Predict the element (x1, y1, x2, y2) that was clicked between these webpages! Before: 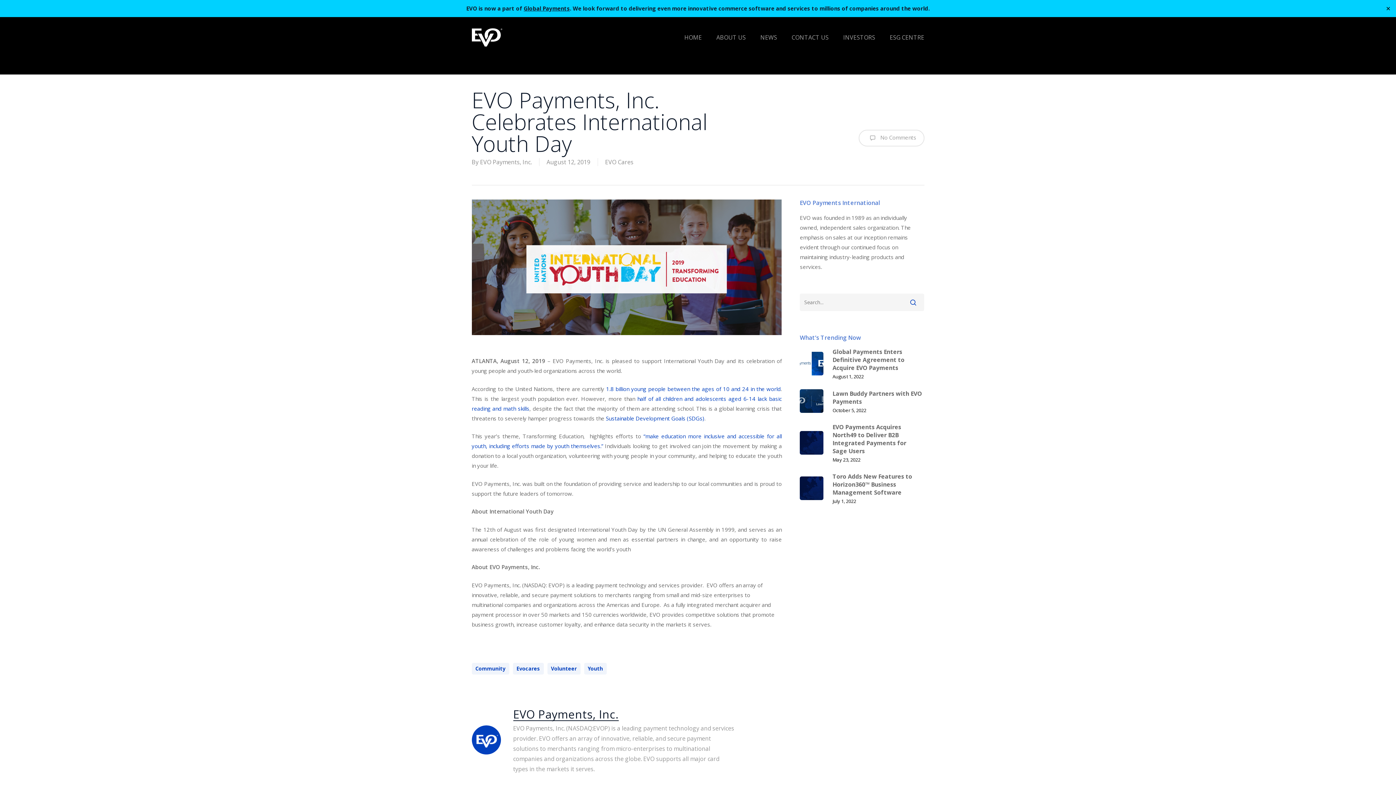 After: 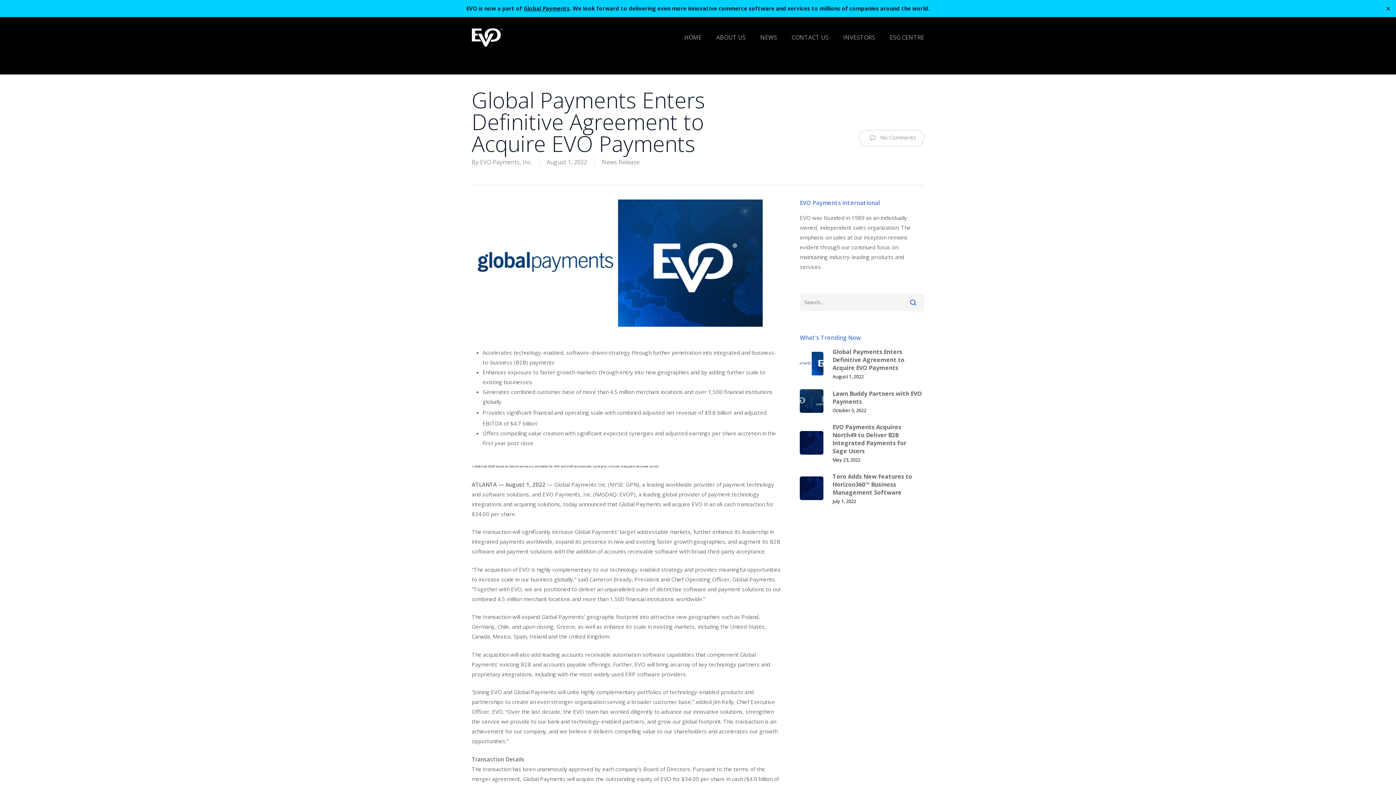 Action: label: Global Payments Enters Definitive Agreement to Acquire EVO Payments
August 1, 2022 bbox: (800, 348, 924, 379)